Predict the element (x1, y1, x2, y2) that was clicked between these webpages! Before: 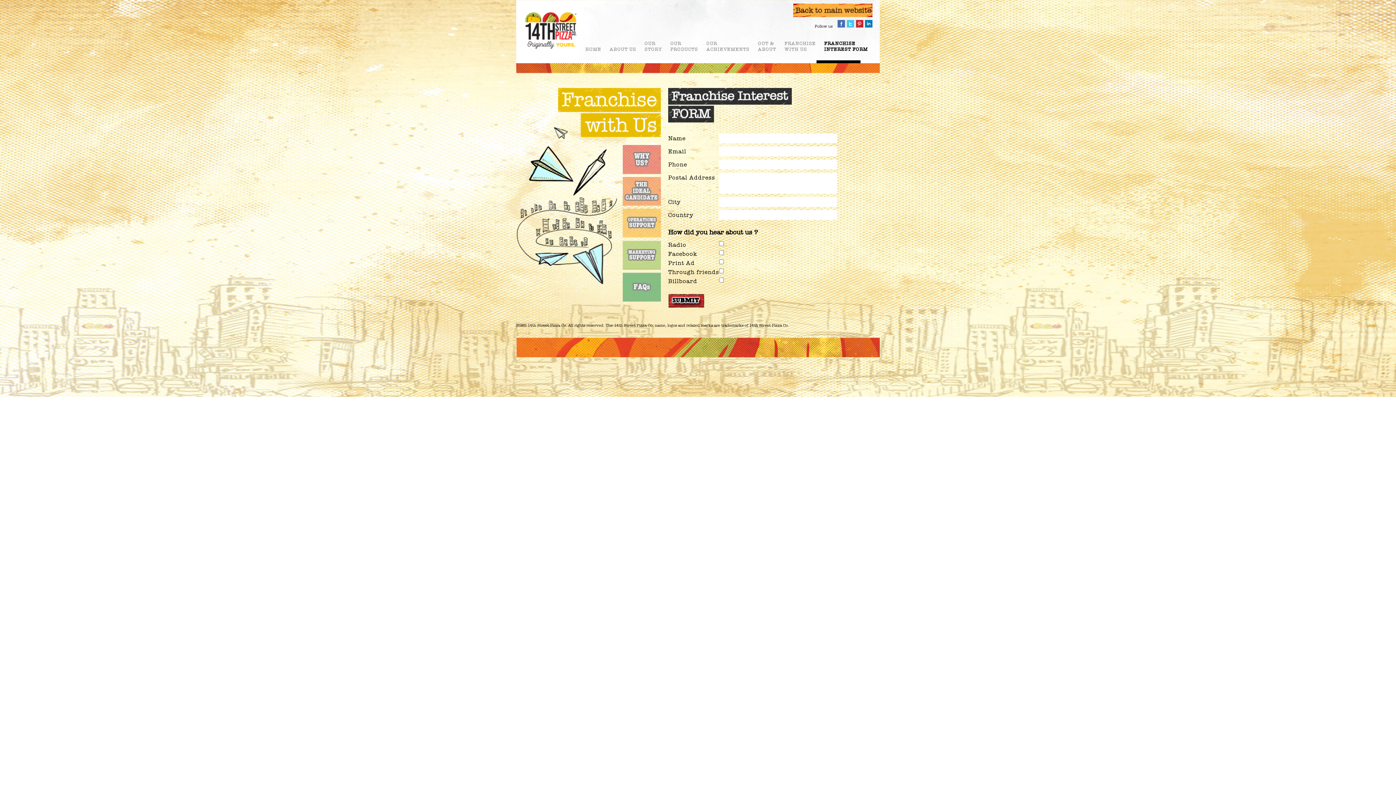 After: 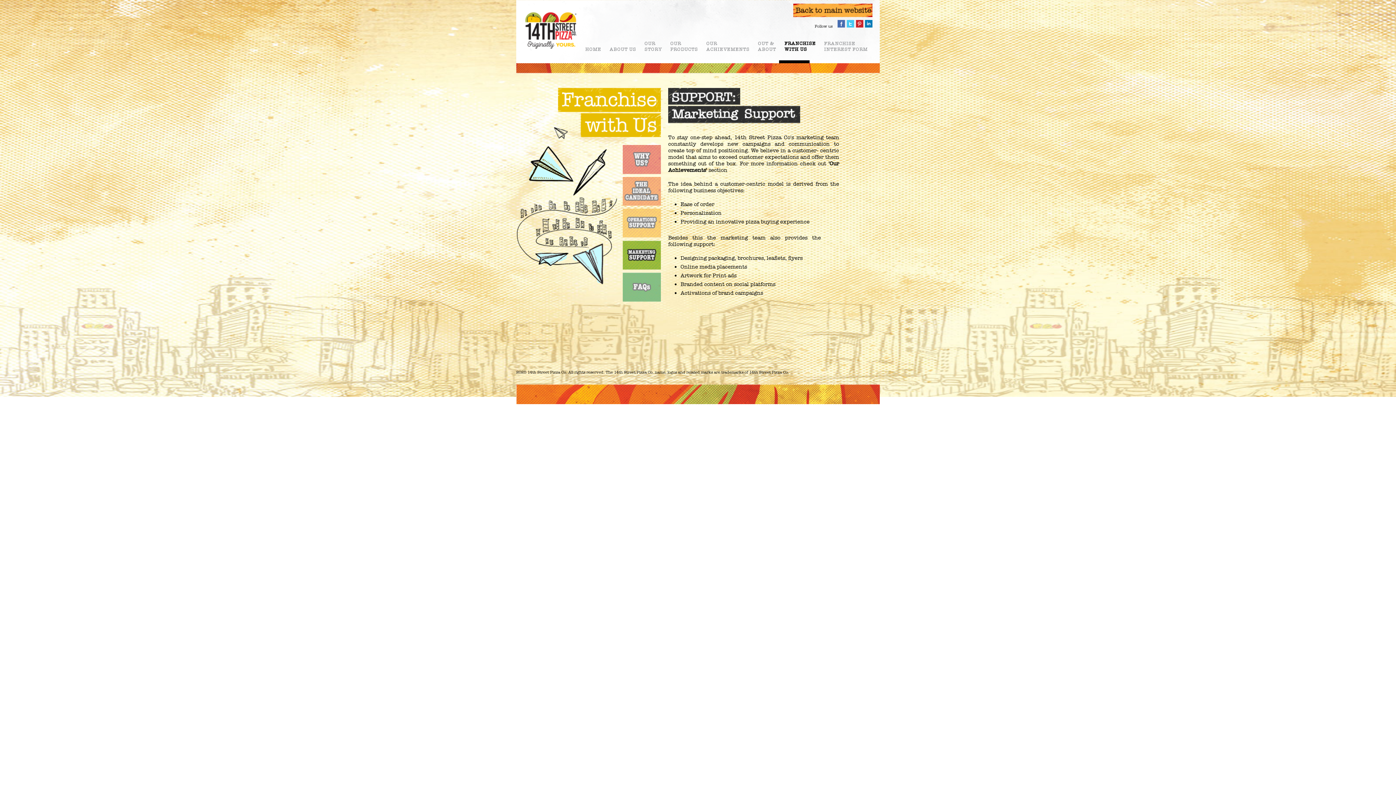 Action: bbox: (622, 240, 661, 269)